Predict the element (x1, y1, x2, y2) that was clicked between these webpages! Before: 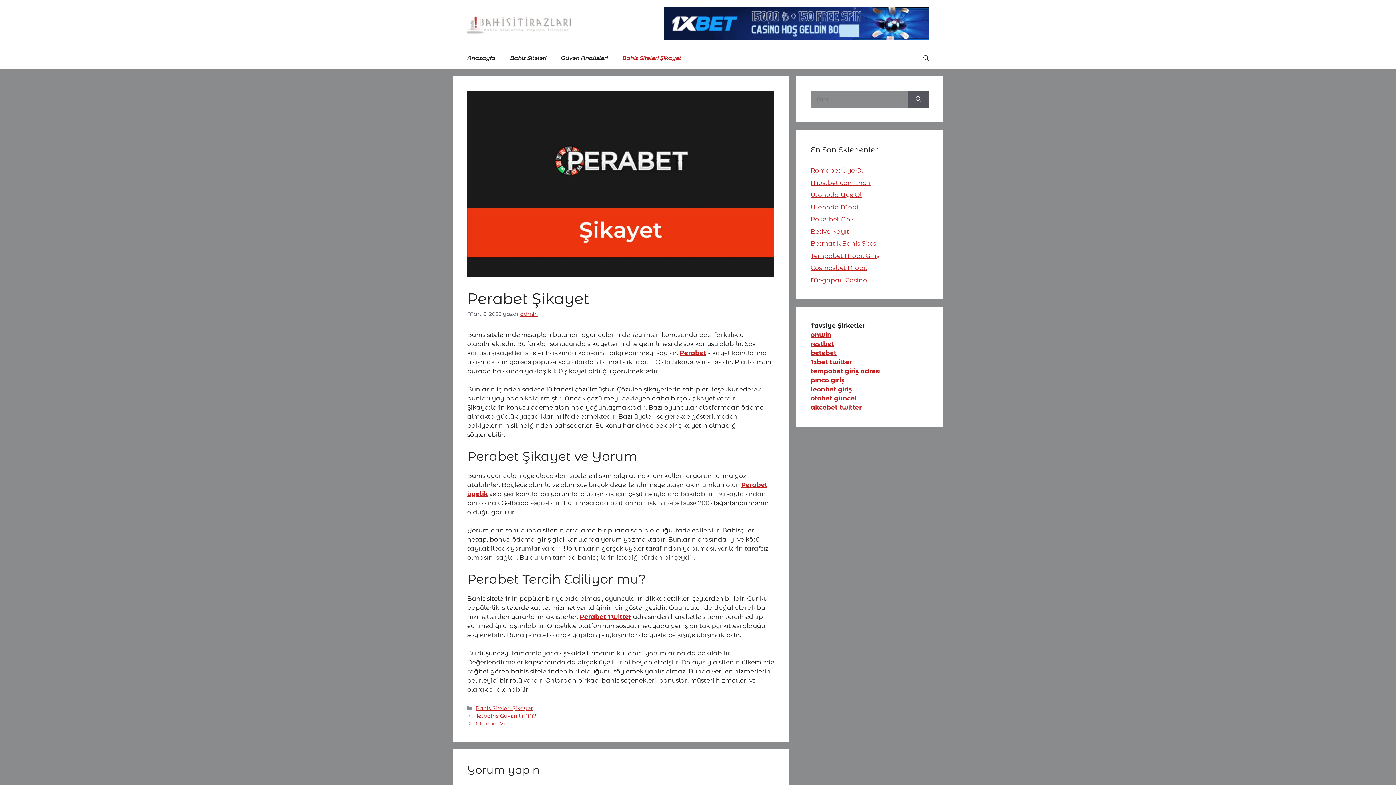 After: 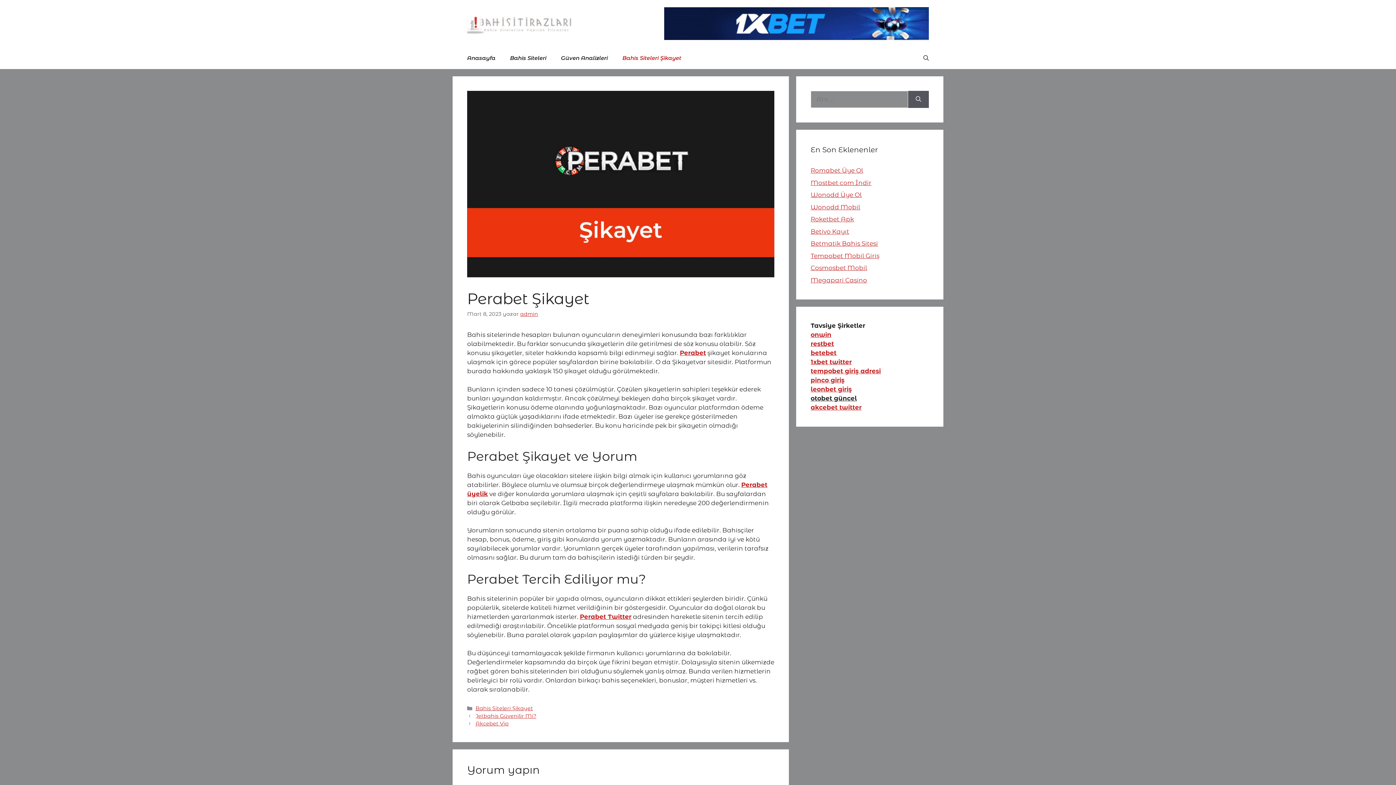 Action: bbox: (810, 394, 857, 402) label: otobet güncel